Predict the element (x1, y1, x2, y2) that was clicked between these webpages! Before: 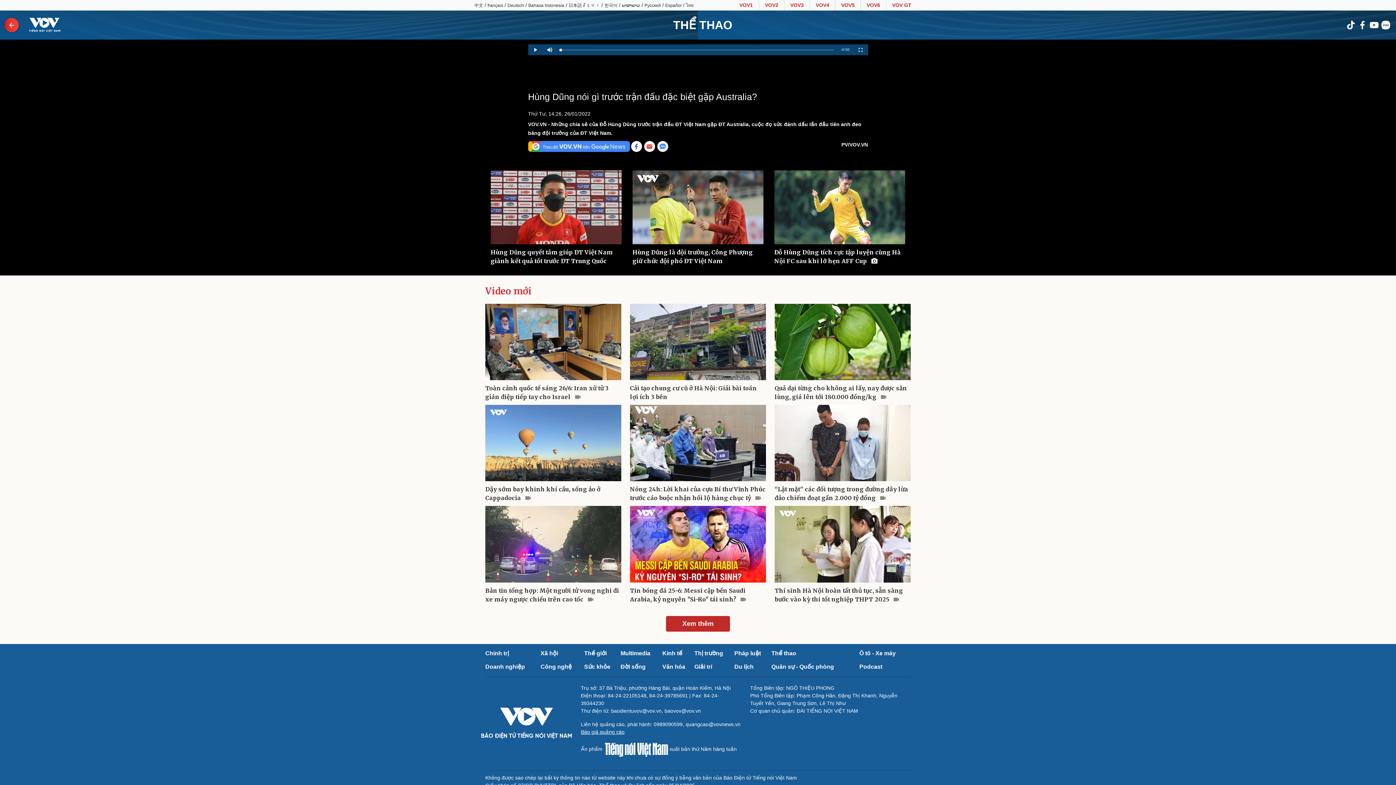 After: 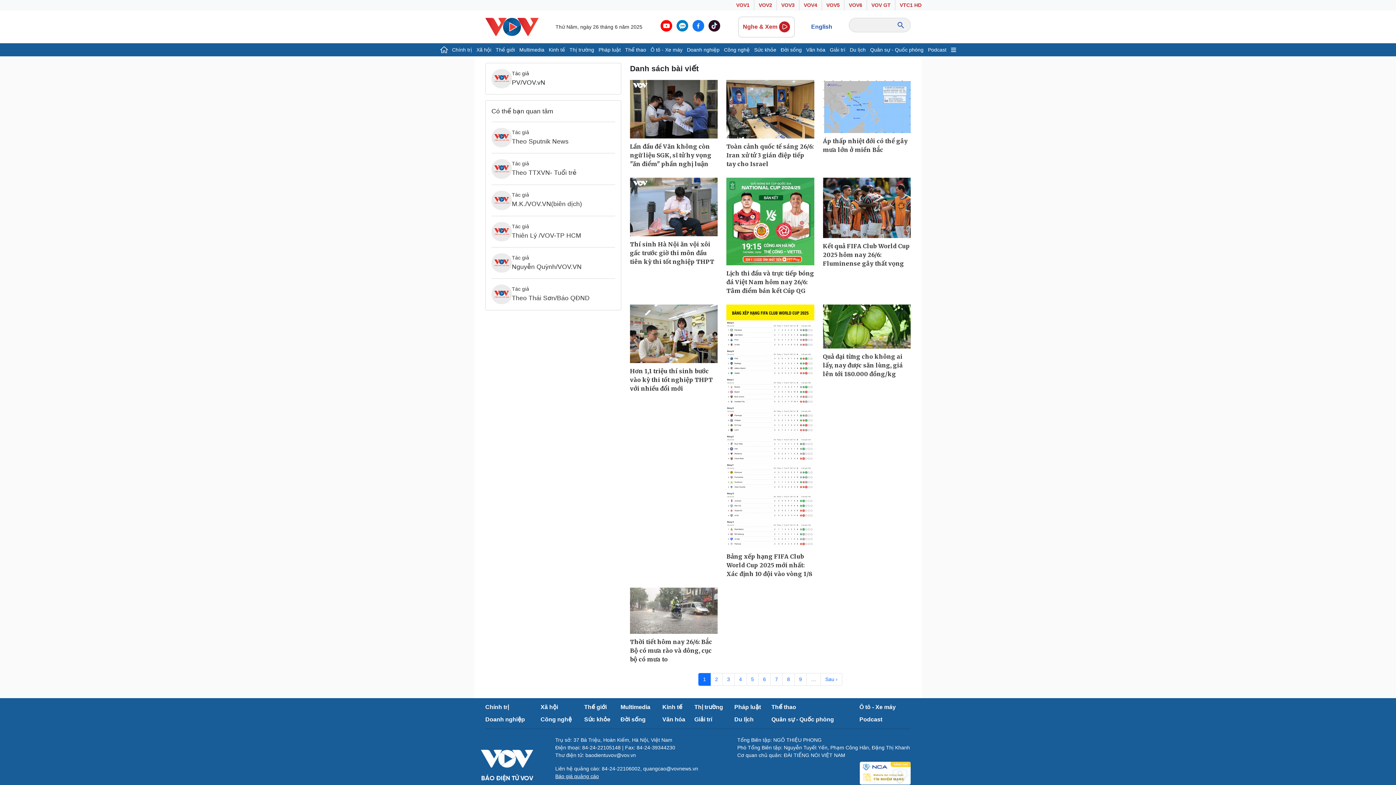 Action: label: PV/VOV.VN bbox: (841, 141, 868, 147)